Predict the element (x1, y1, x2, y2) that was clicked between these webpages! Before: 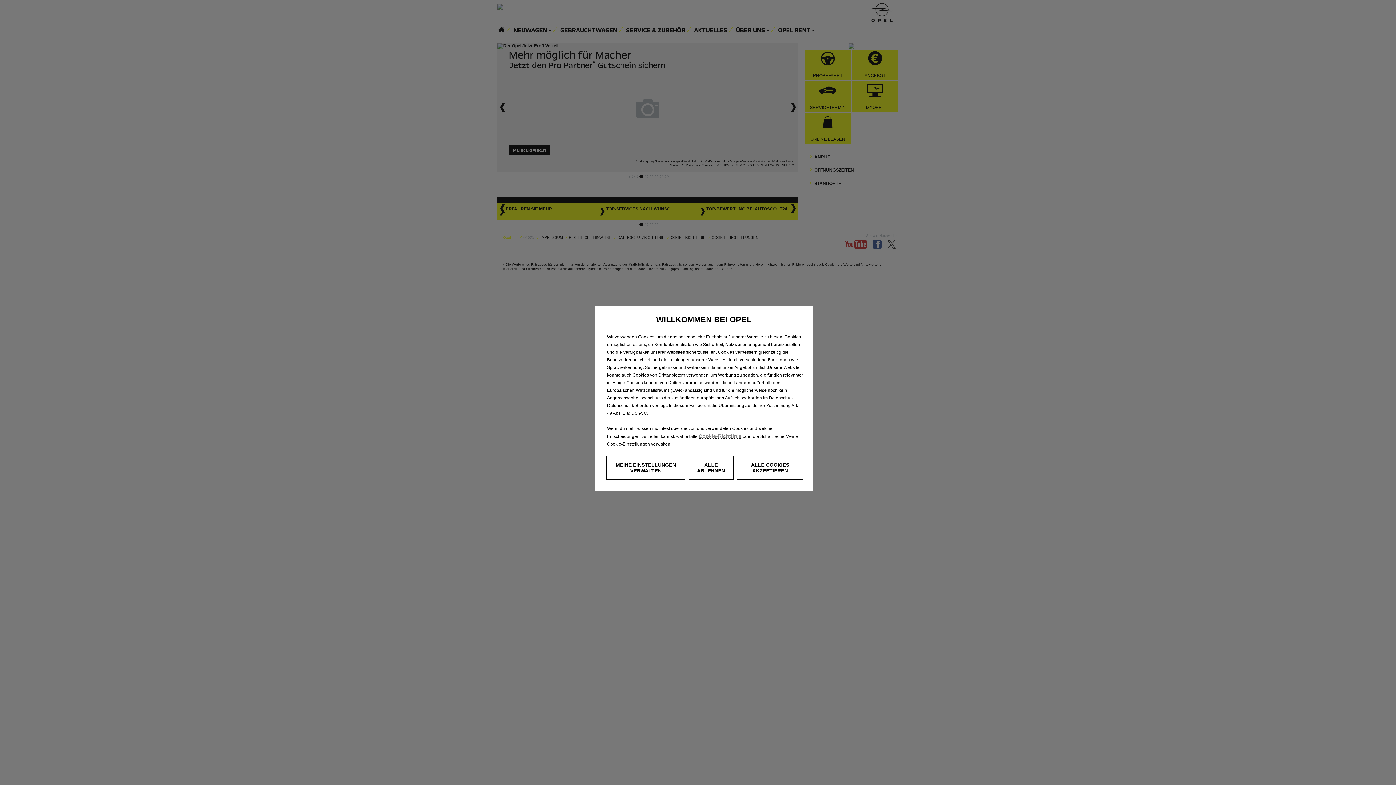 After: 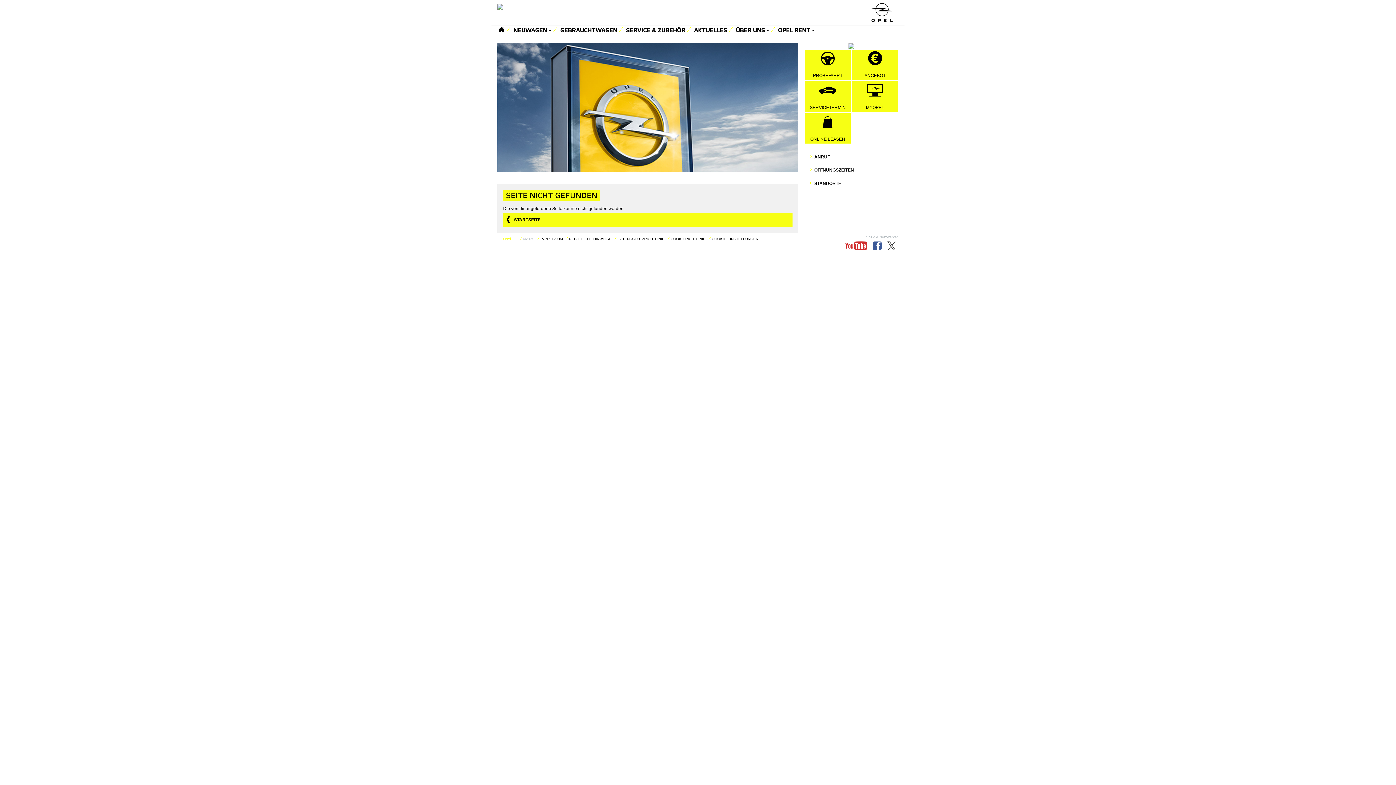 Action: label: Cookie-Richtlinie bbox: (698, 433, 741, 439)